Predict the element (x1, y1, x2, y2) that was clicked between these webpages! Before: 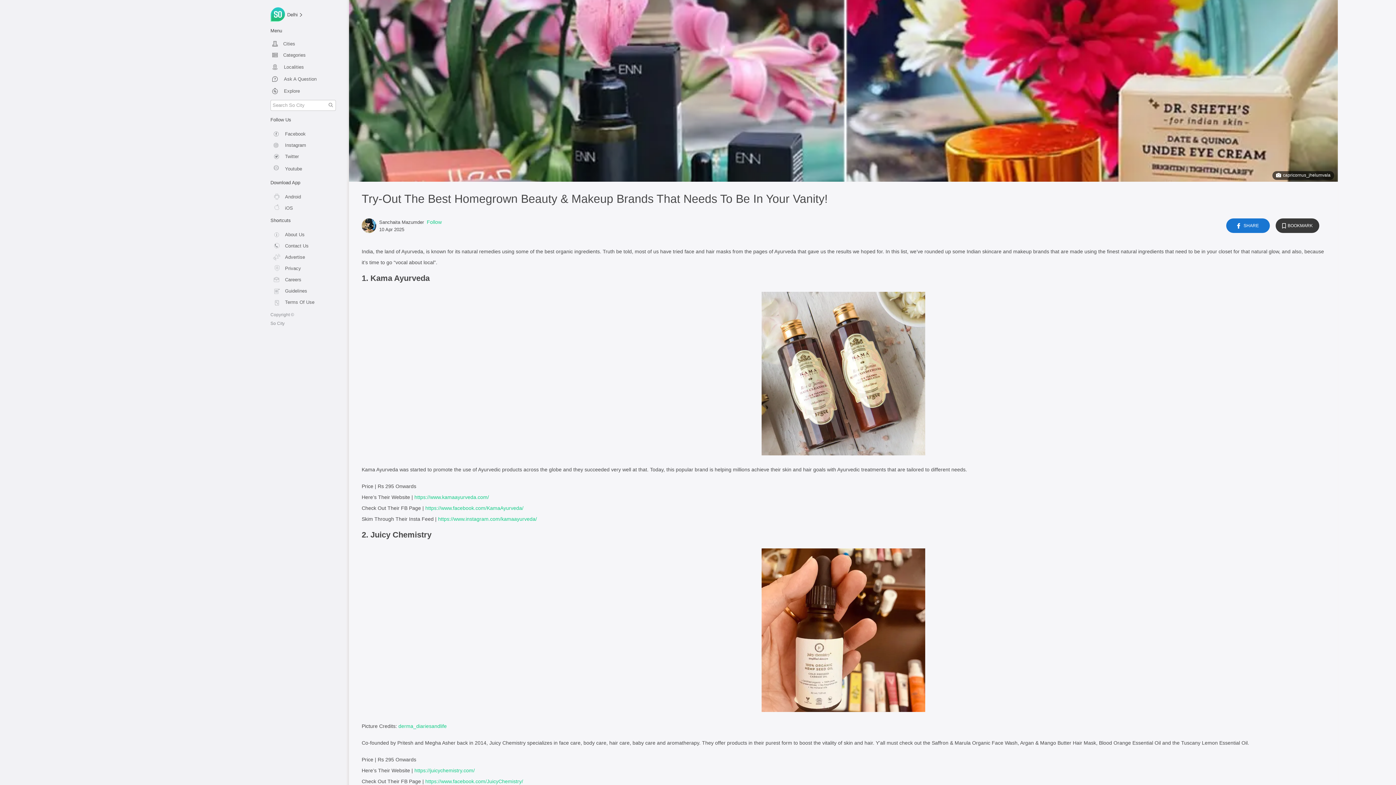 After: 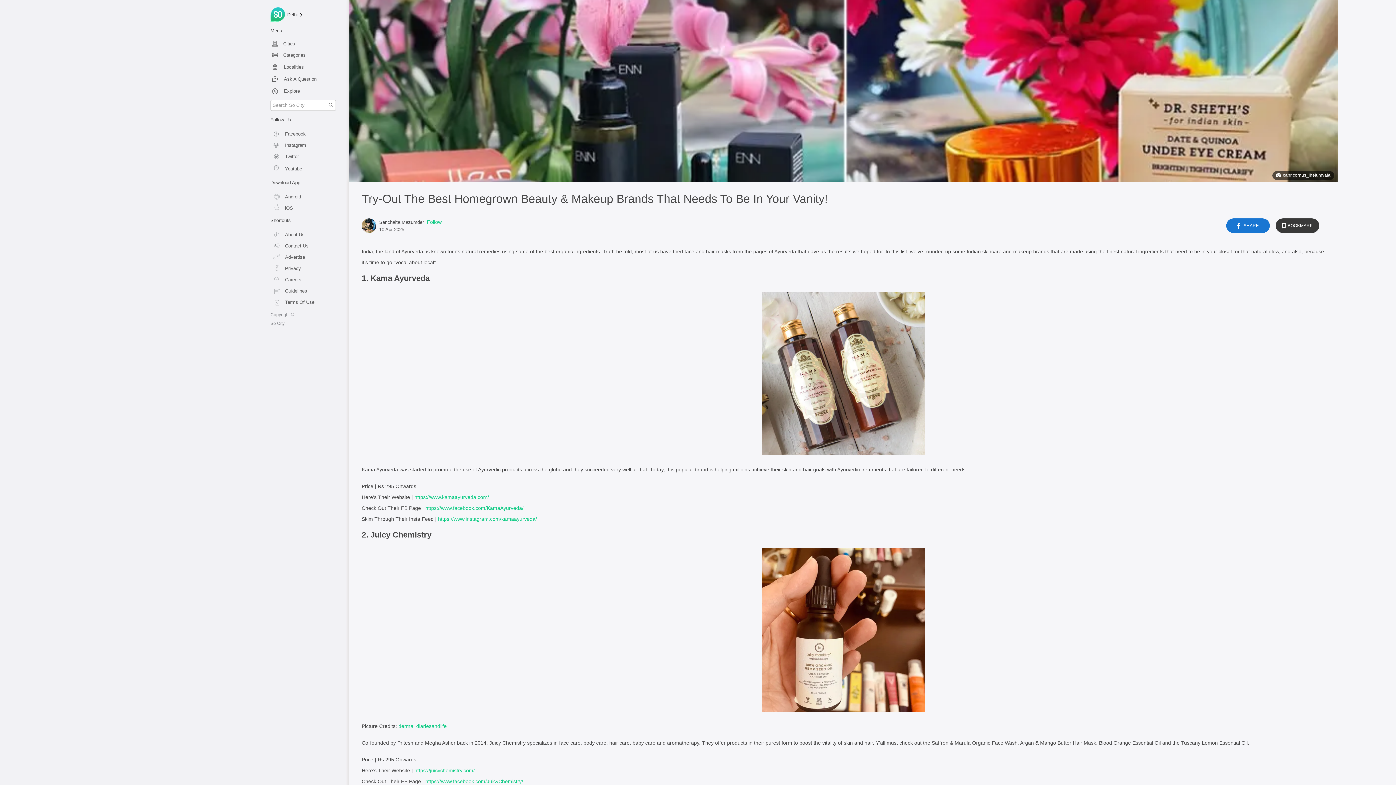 Action: bbox: (438, 516, 537, 522) label: https://www.instagram.com/kamaayurveda/